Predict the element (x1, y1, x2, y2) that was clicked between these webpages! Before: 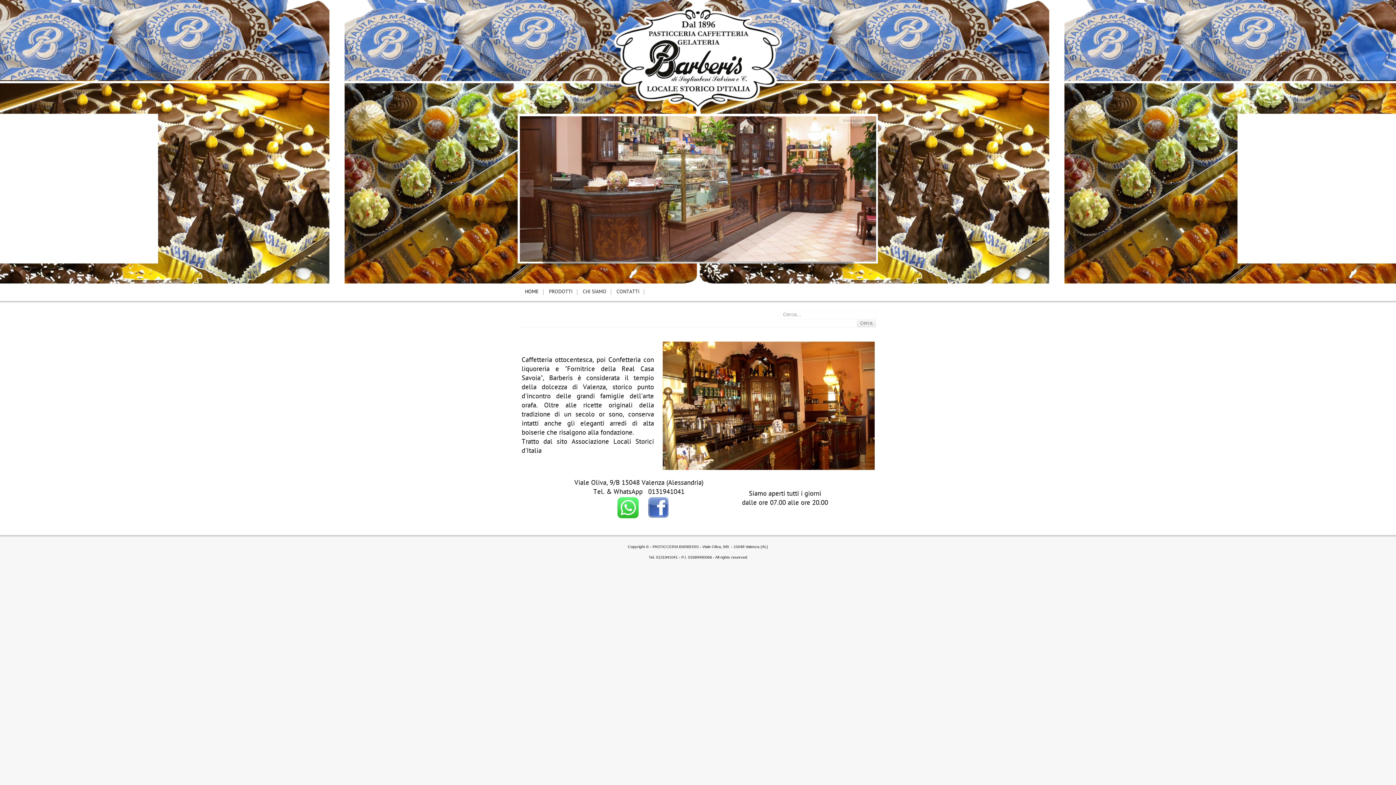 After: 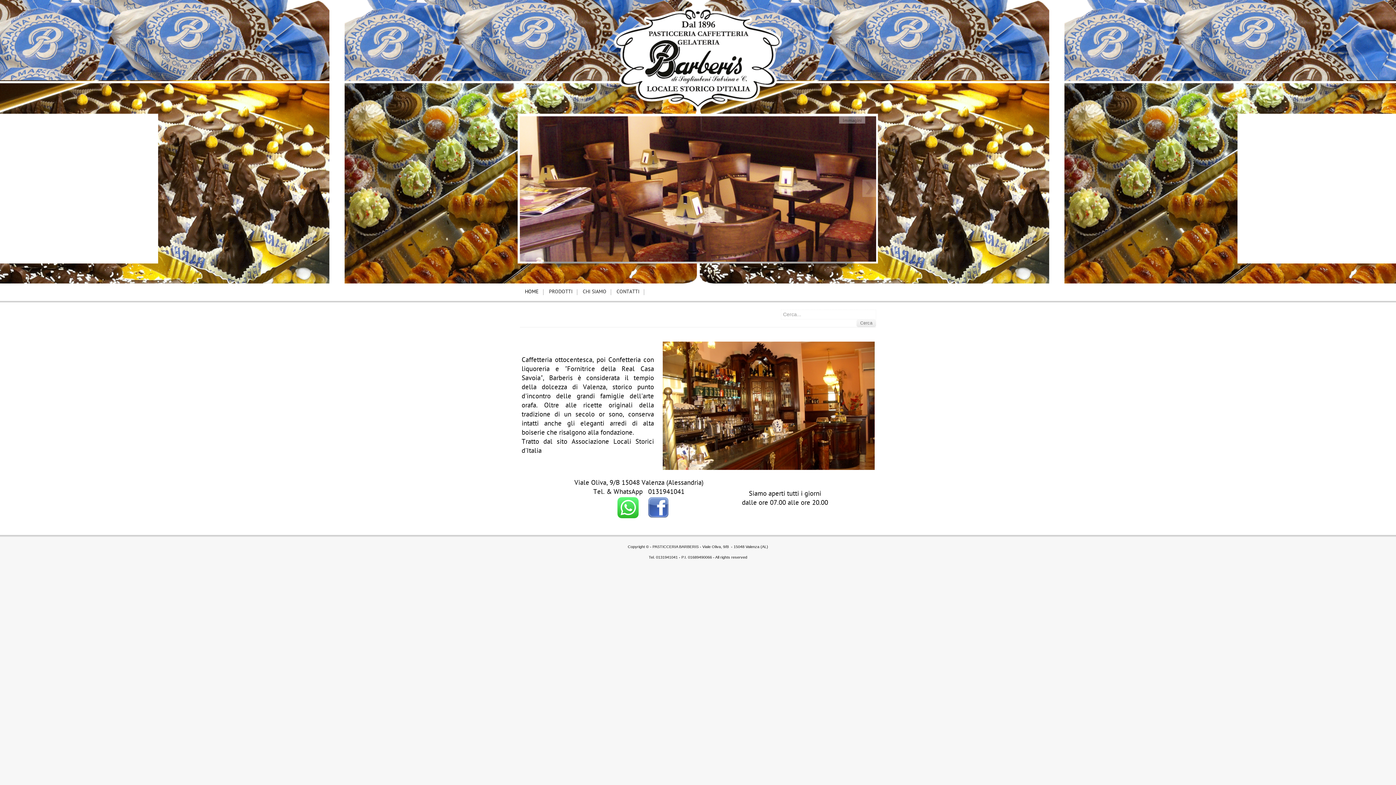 Action: bbox: (614, 103, 782, 111)